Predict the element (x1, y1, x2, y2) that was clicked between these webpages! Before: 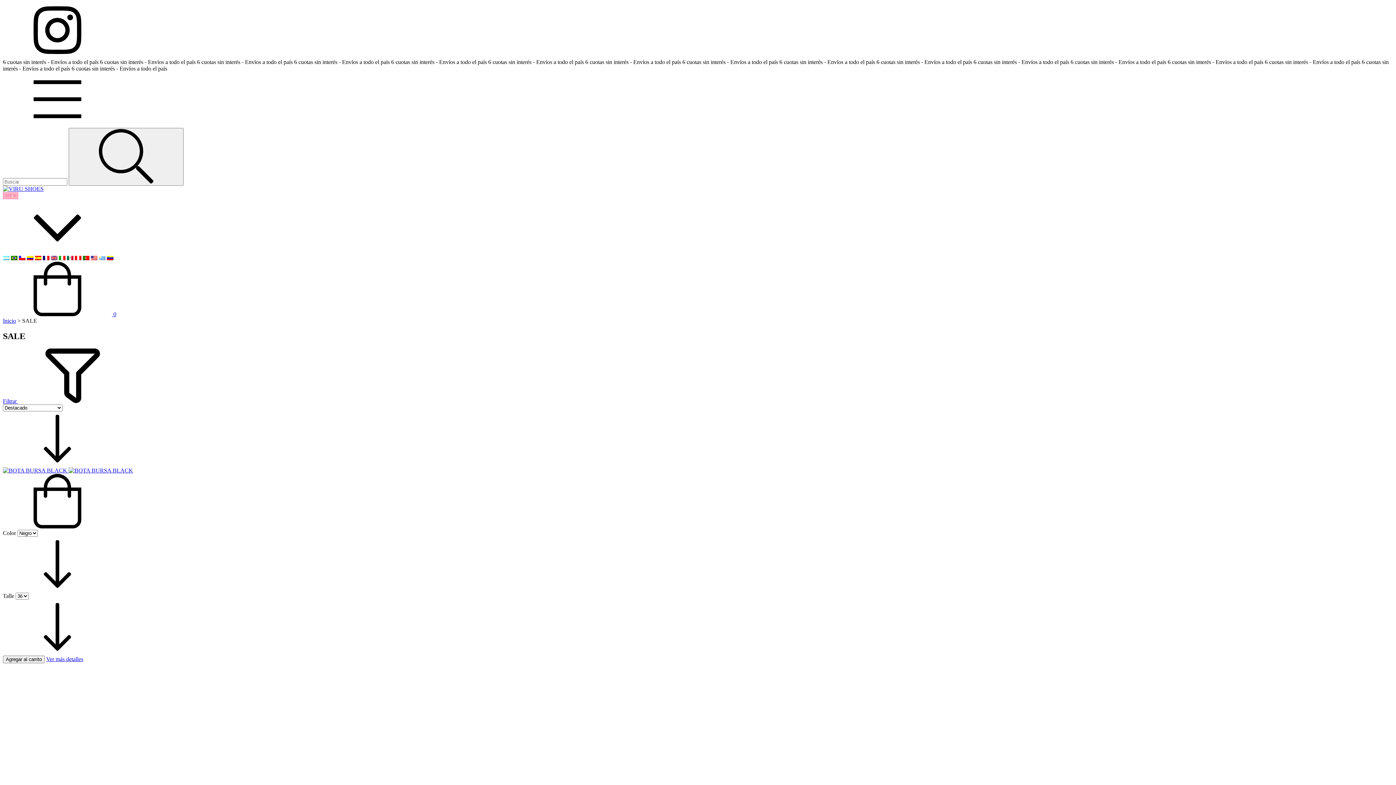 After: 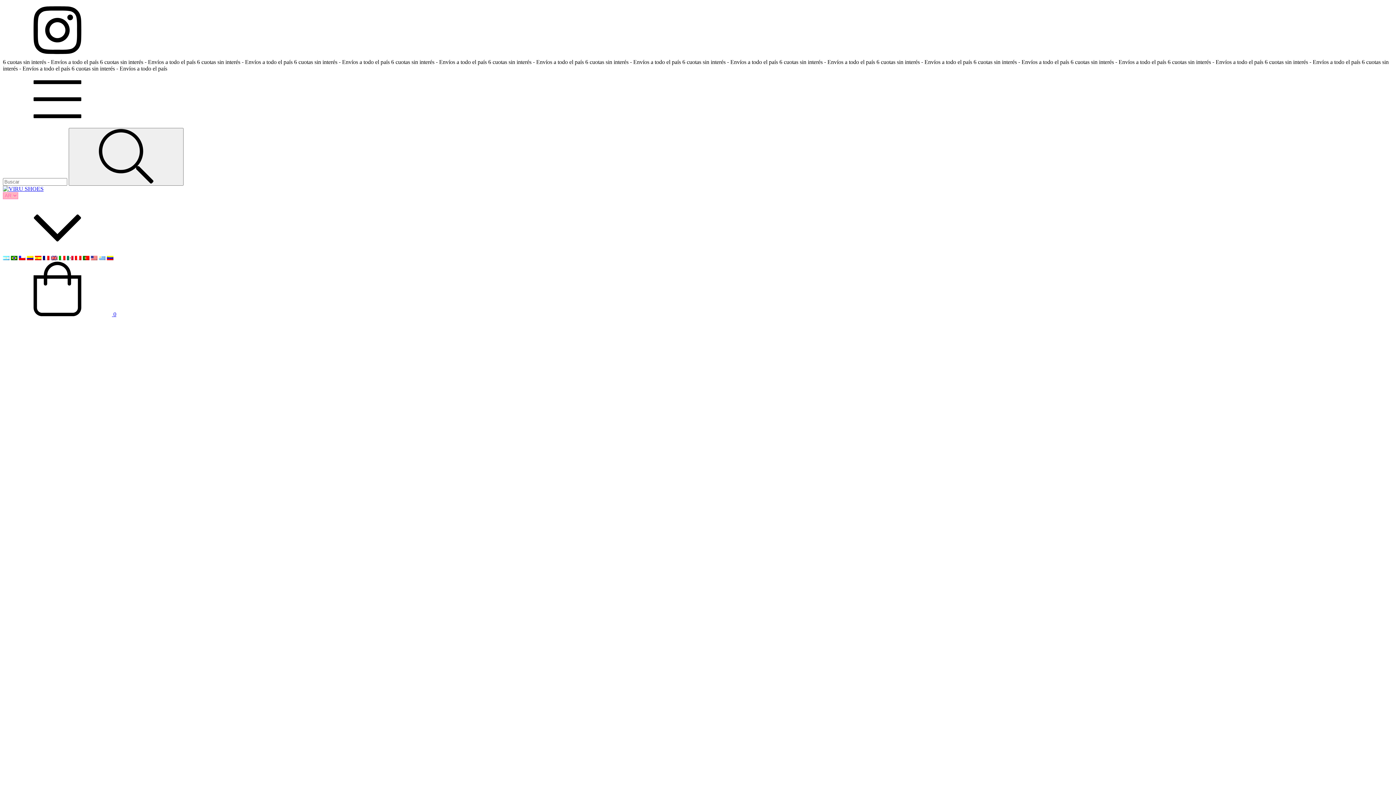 Action: bbox: (2, 467, 133, 473) label: BOTA BURSA BLACK